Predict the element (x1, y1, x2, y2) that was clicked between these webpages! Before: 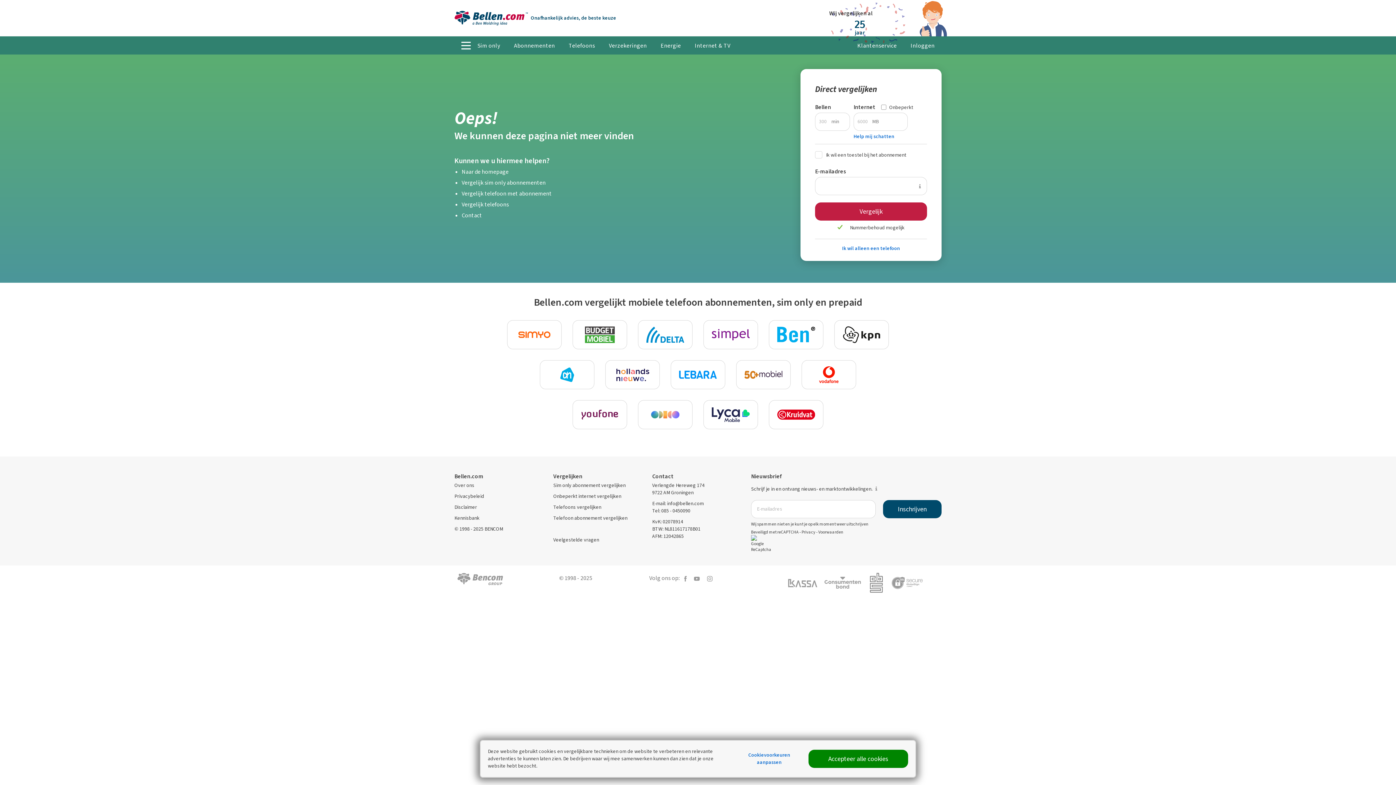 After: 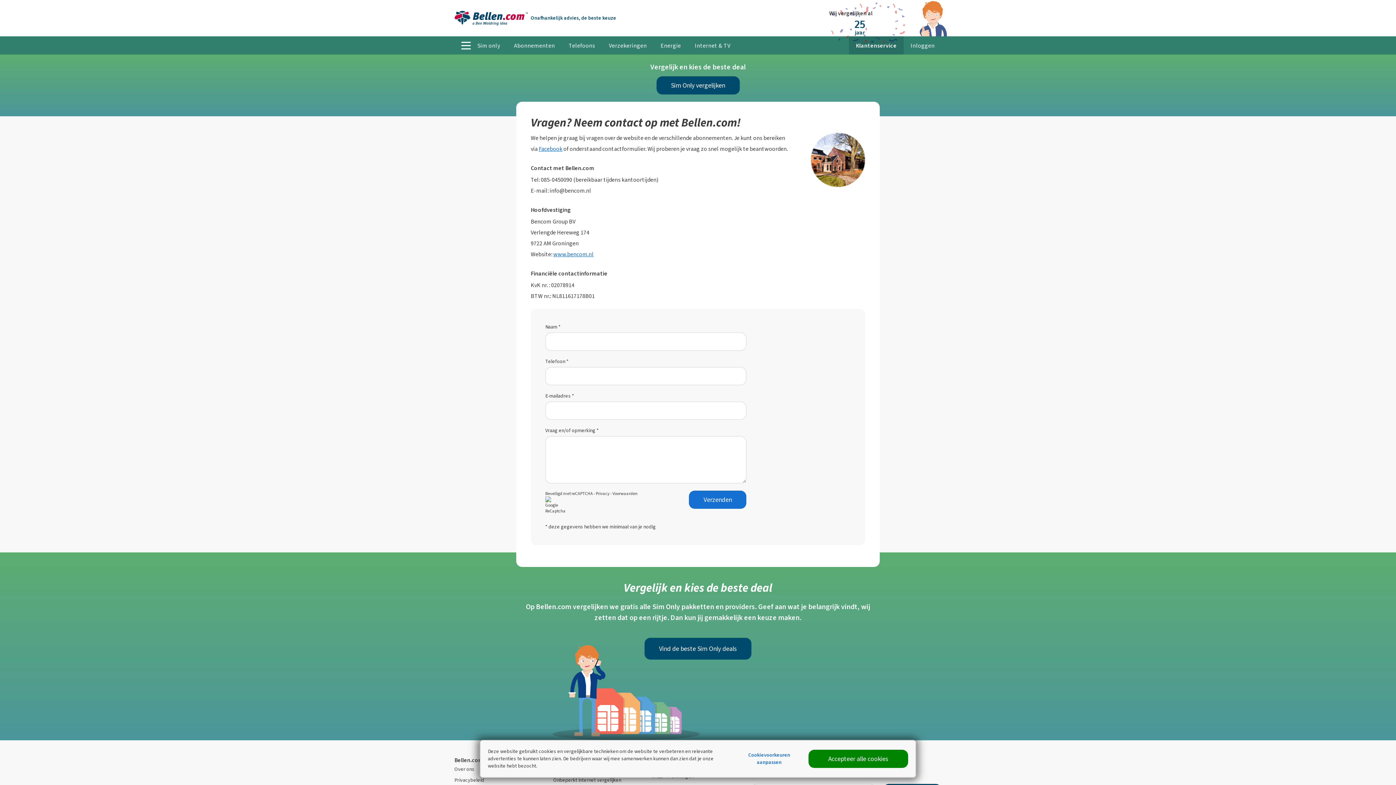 Action: bbox: (652, 482, 704, 496) label: Verlengde Hereweg 174
9722 AM Groningen